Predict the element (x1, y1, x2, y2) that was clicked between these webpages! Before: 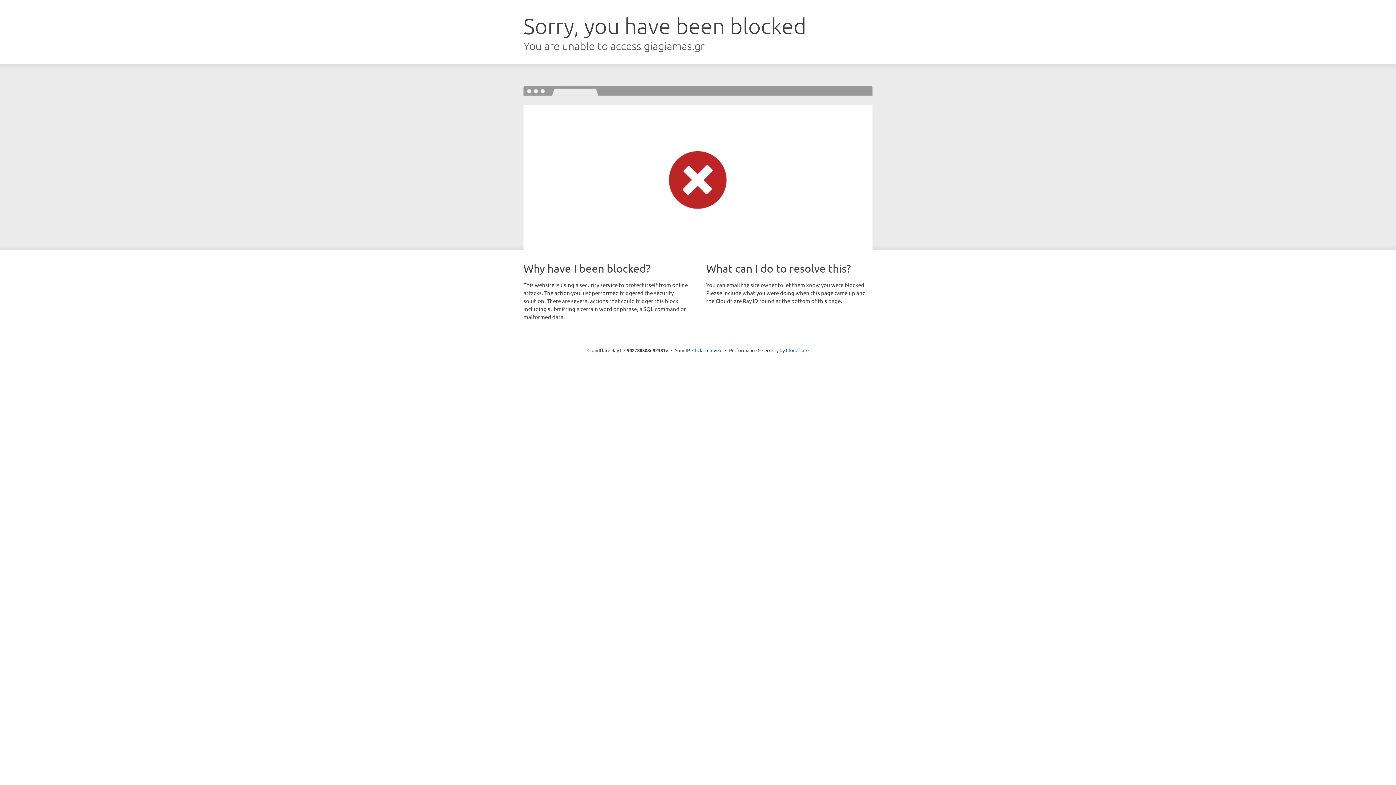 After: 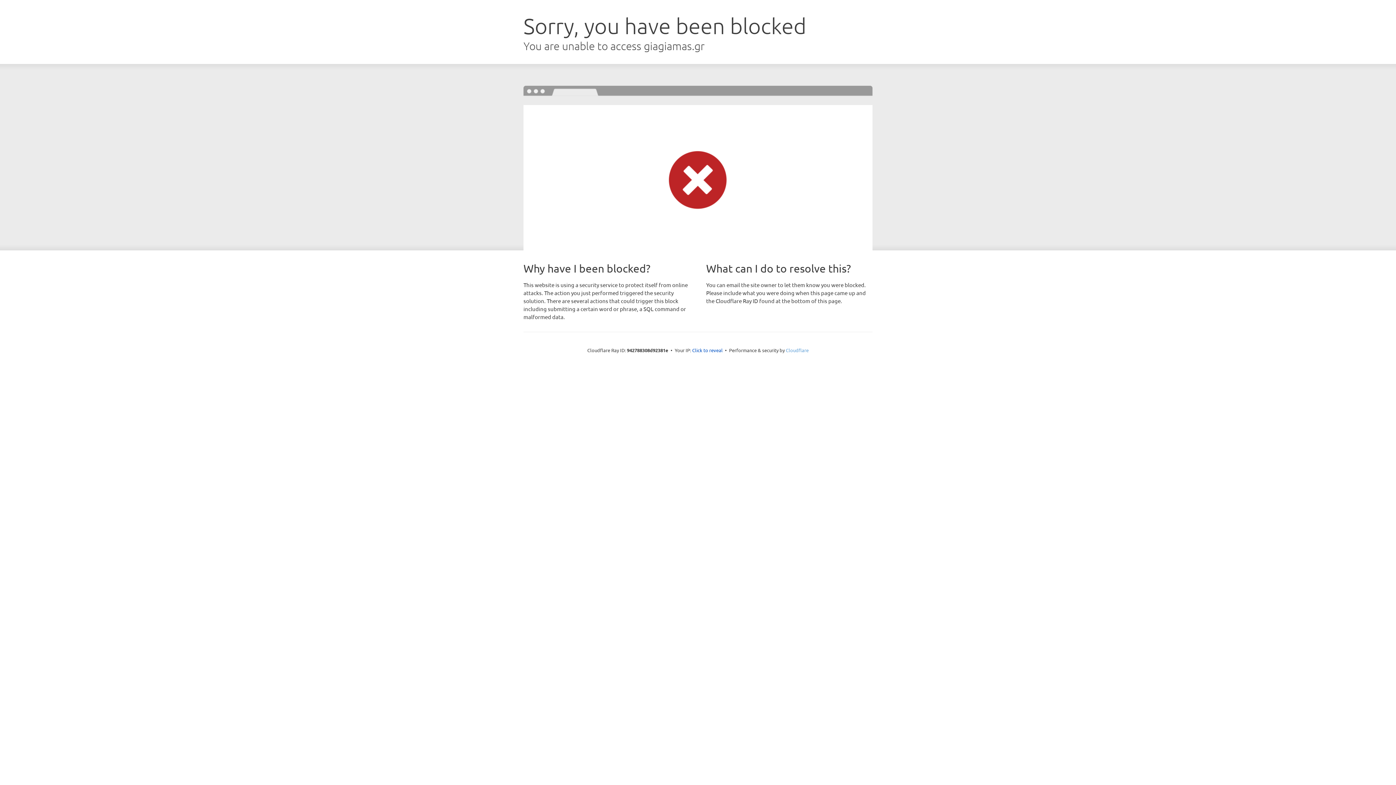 Action: label: Cloudflare bbox: (786, 347, 808, 353)